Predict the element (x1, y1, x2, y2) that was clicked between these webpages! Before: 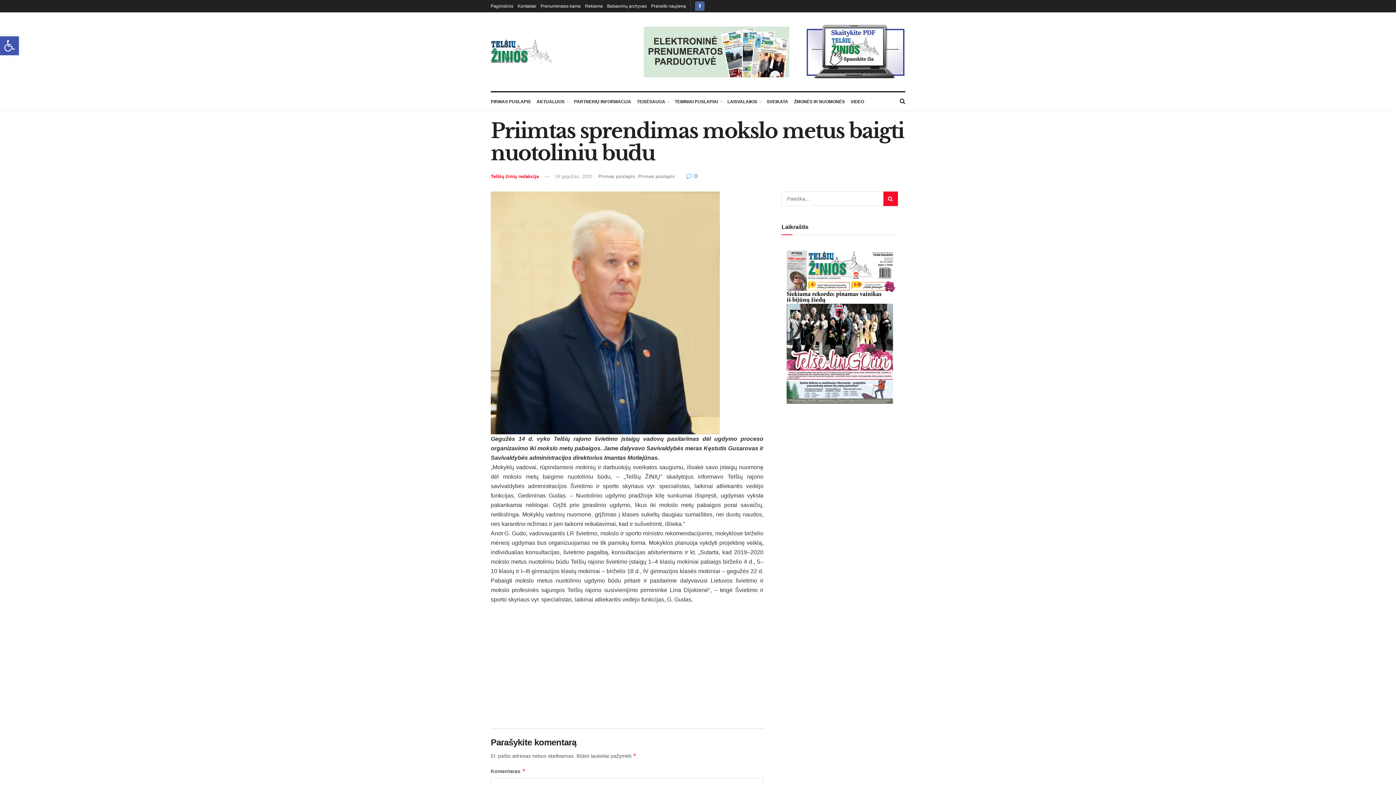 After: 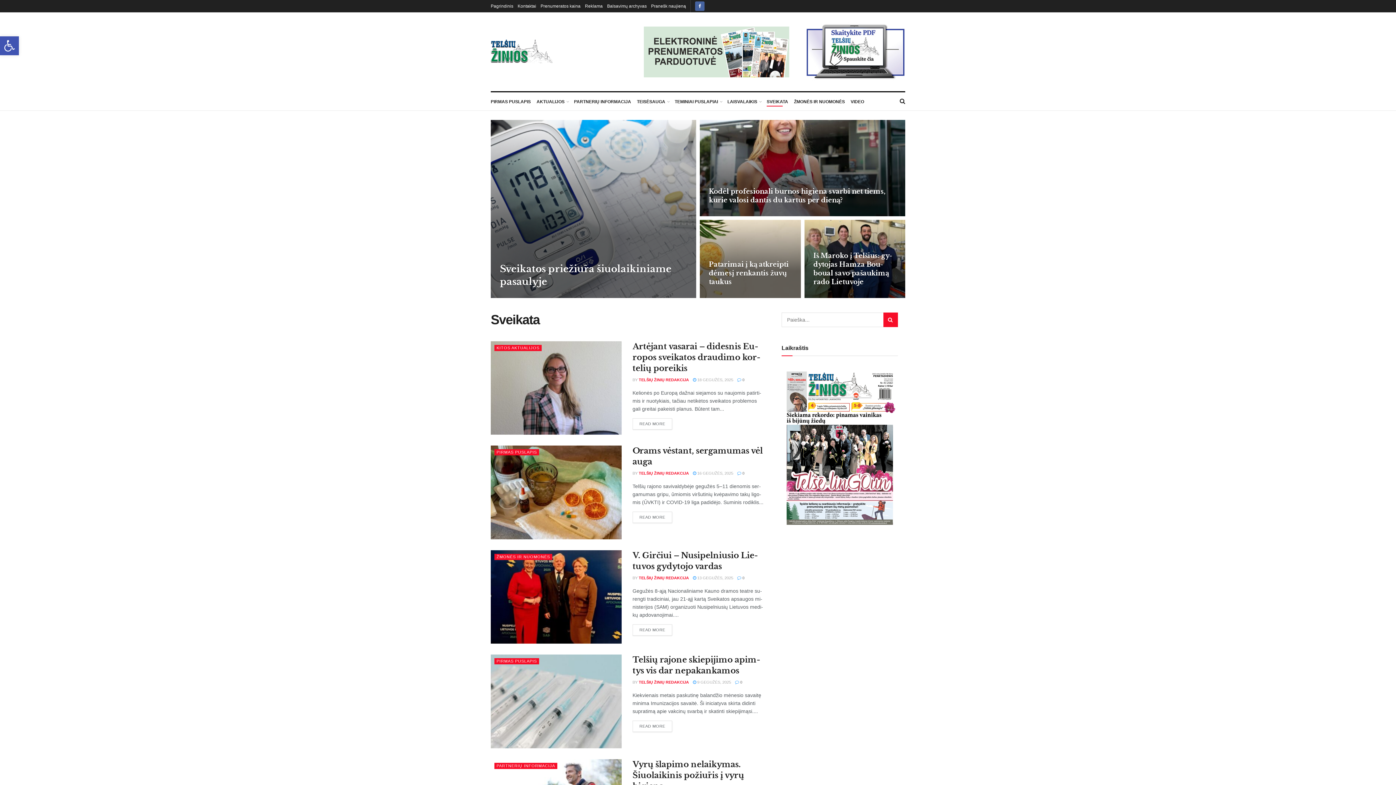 Action: bbox: (766, 97, 788, 106) label: SVEIKATA